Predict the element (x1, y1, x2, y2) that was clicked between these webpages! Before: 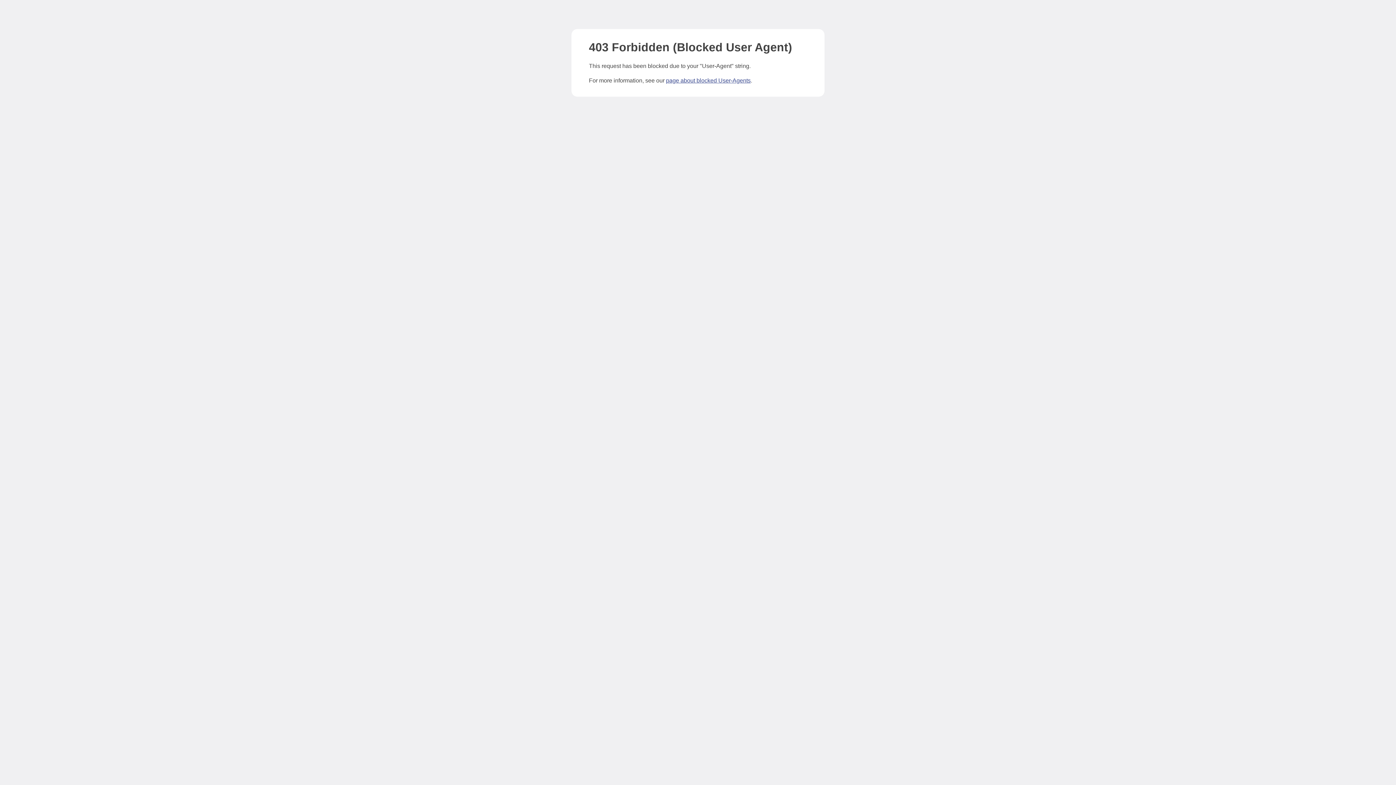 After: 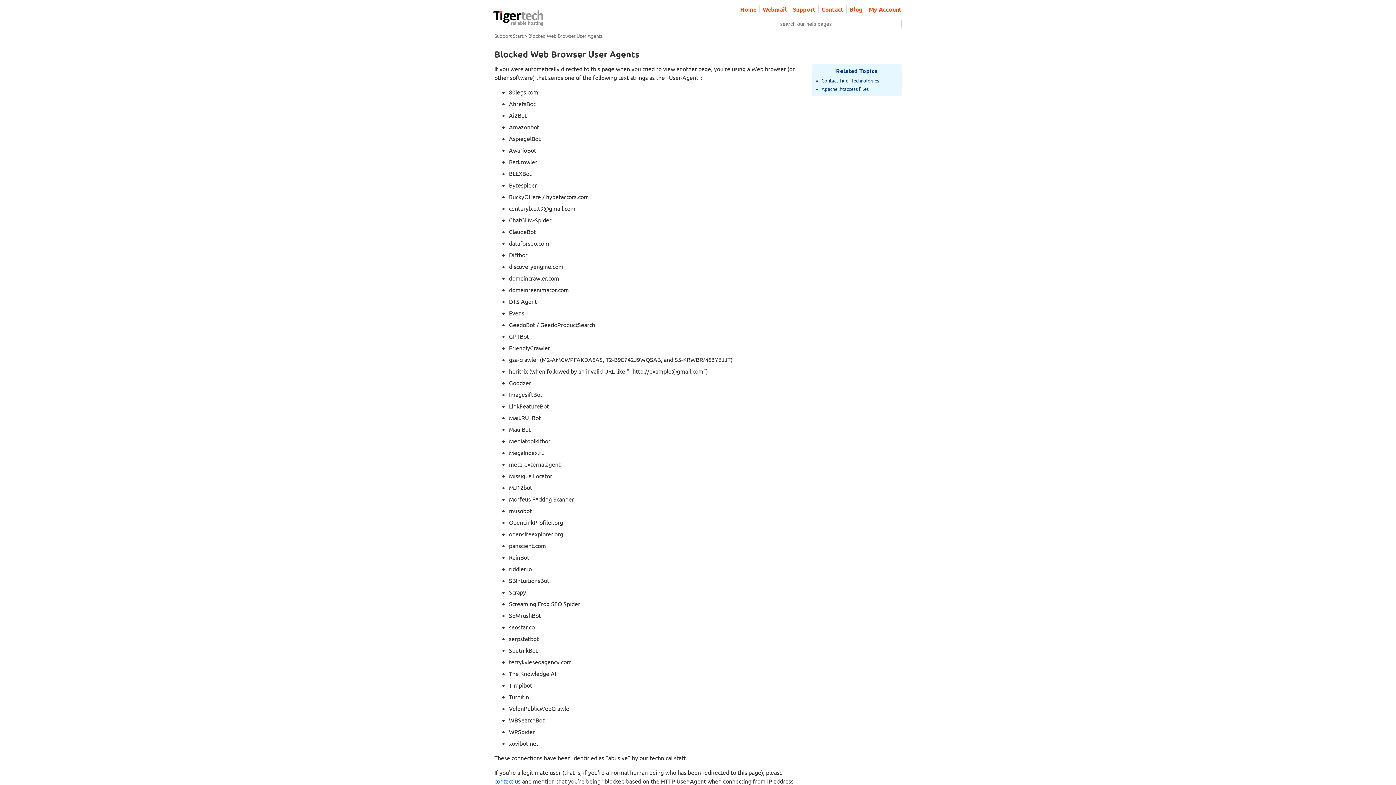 Action: label: page about blocked User-Agents bbox: (666, 77, 750, 83)